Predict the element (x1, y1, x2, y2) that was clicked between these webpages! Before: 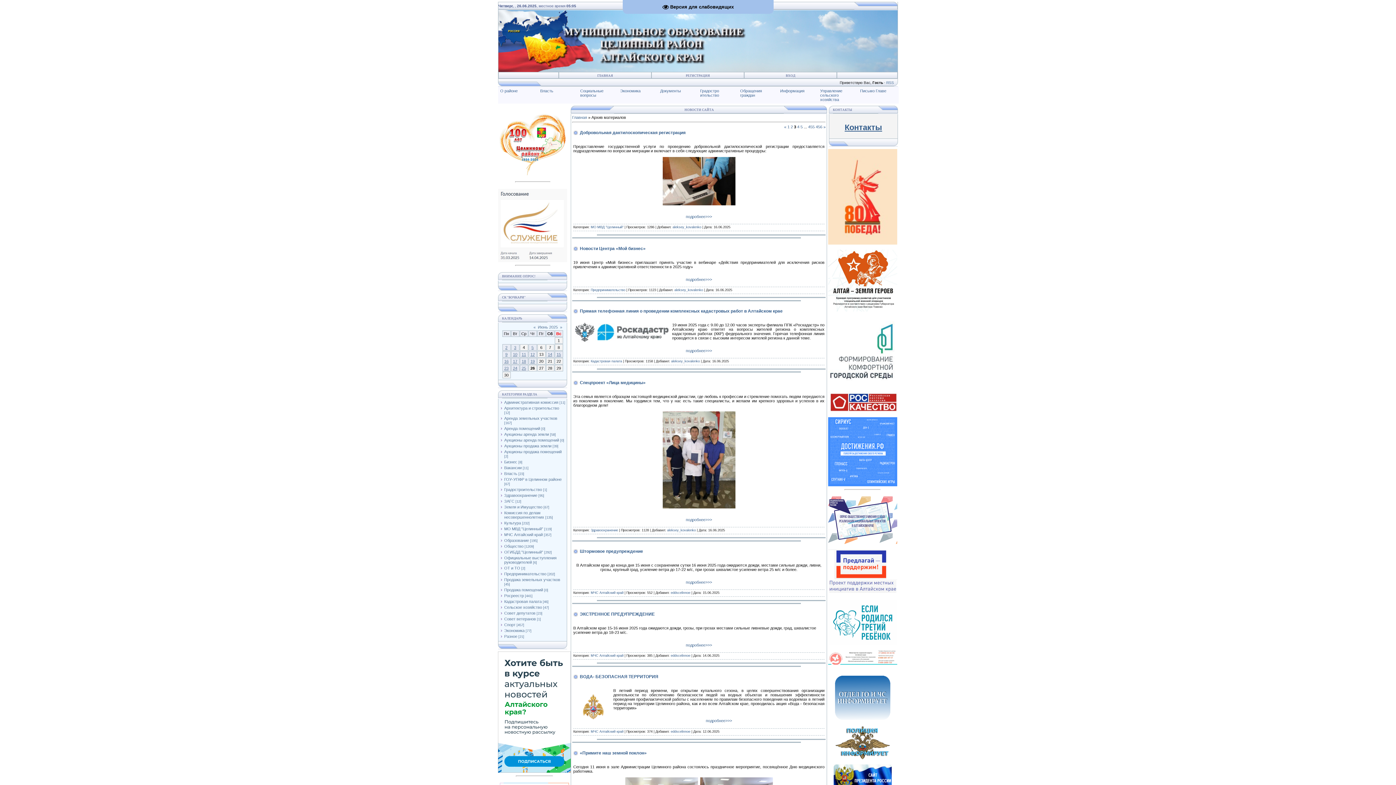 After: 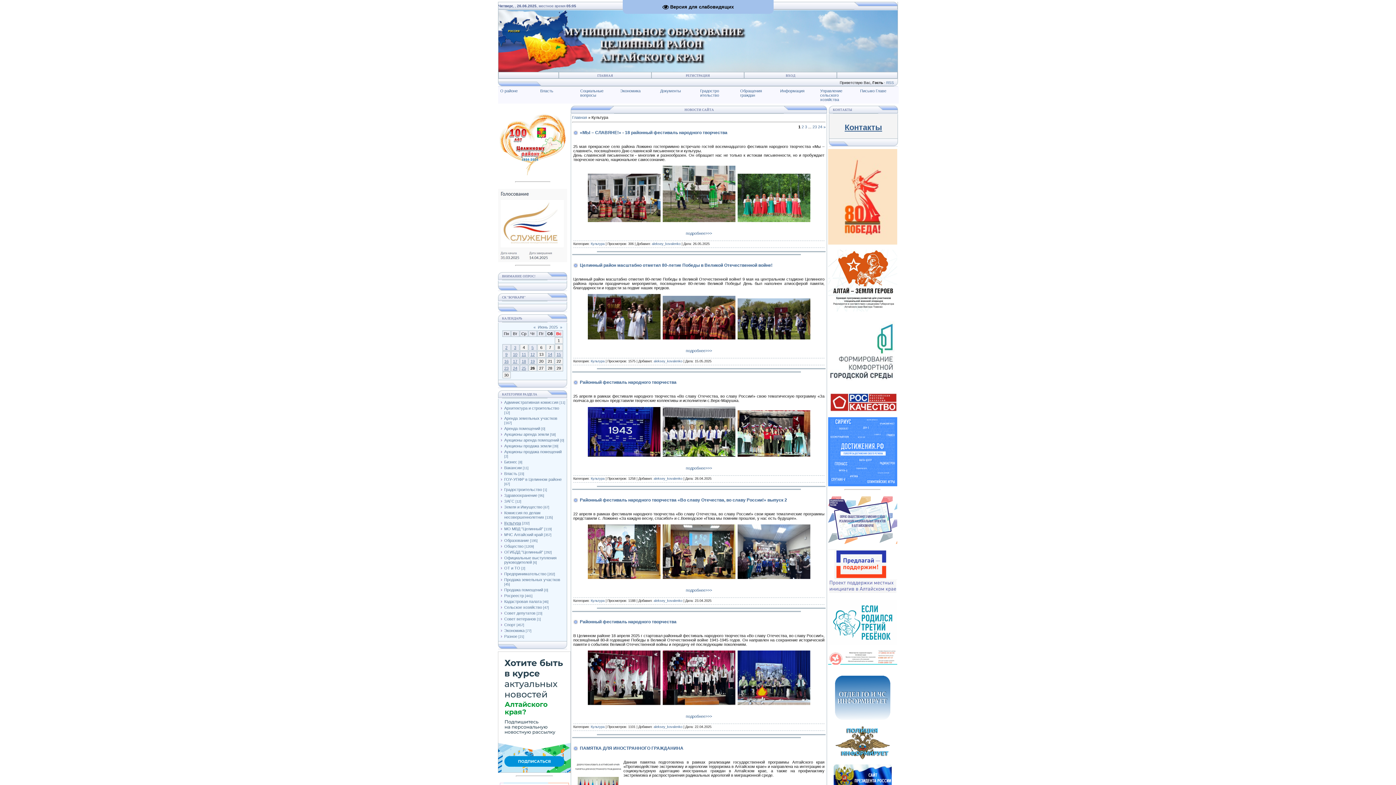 Action: label: Культура bbox: (504, 521, 521, 525)